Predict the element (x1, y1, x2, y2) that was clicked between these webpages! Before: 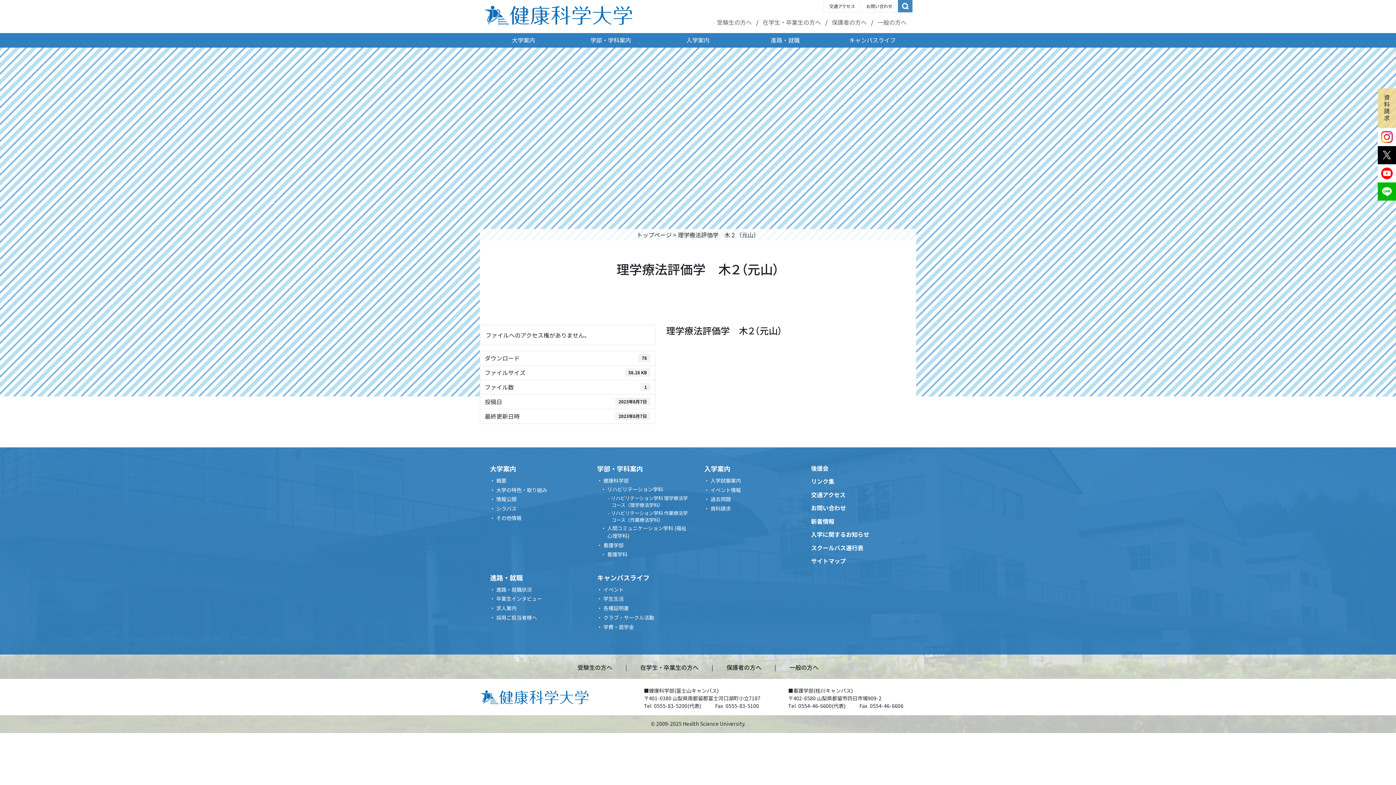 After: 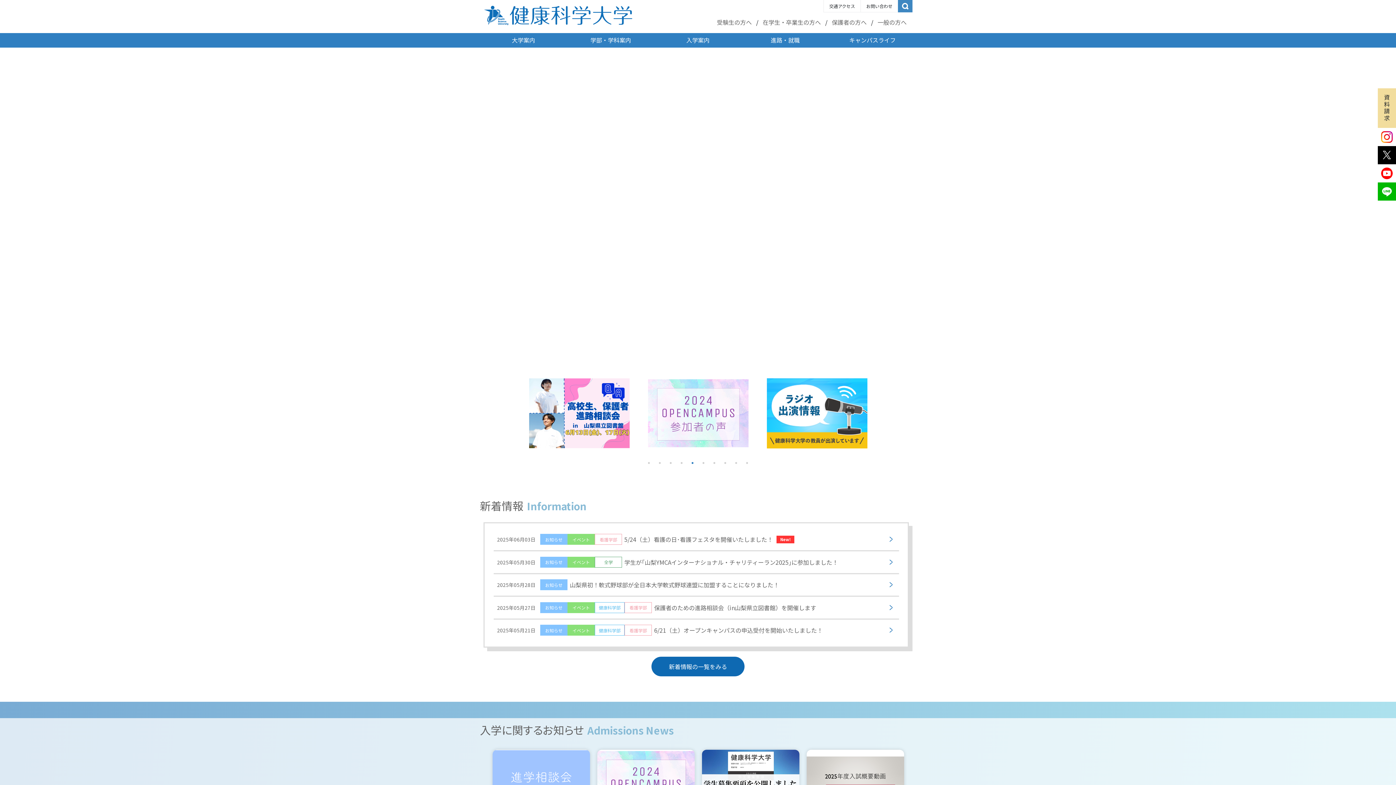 Action: bbox: (483, 10, 632, 28)